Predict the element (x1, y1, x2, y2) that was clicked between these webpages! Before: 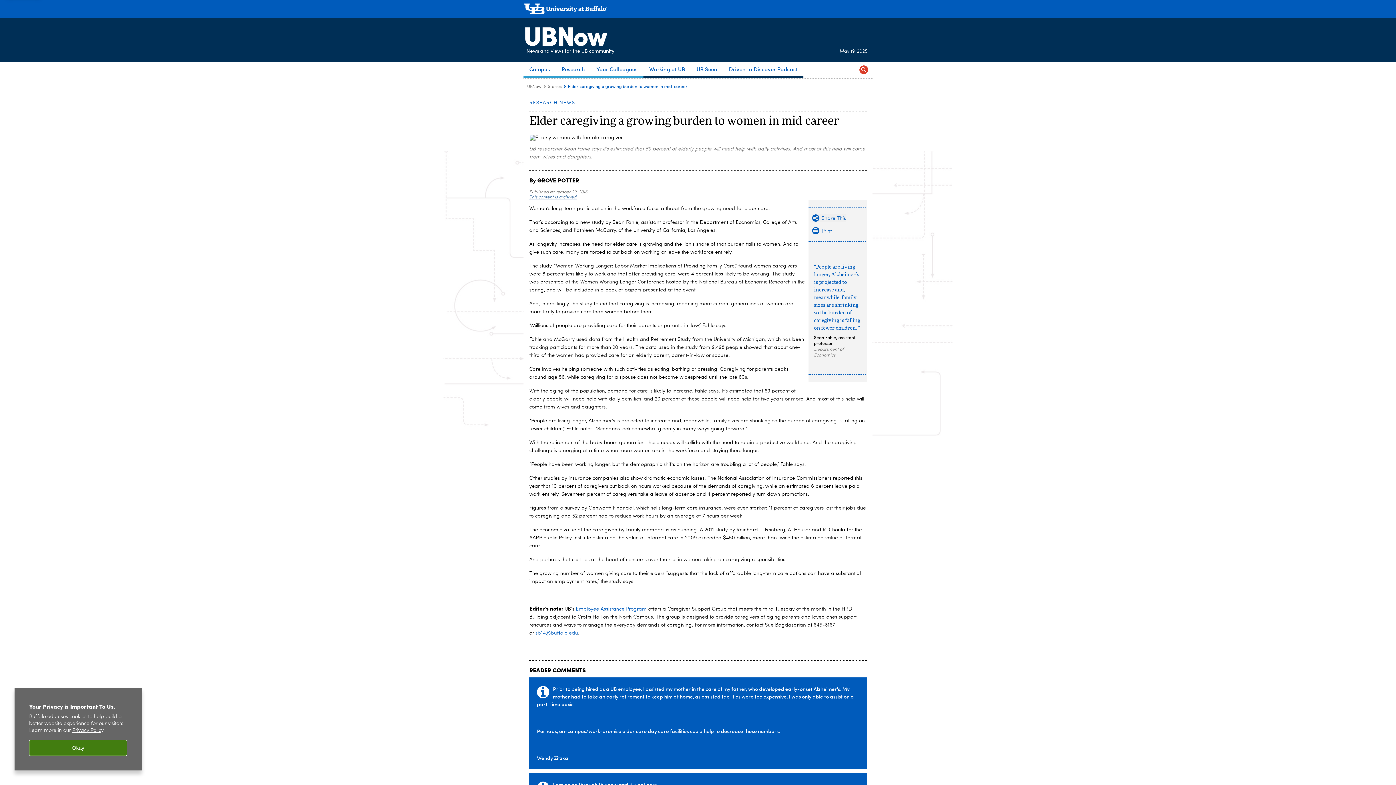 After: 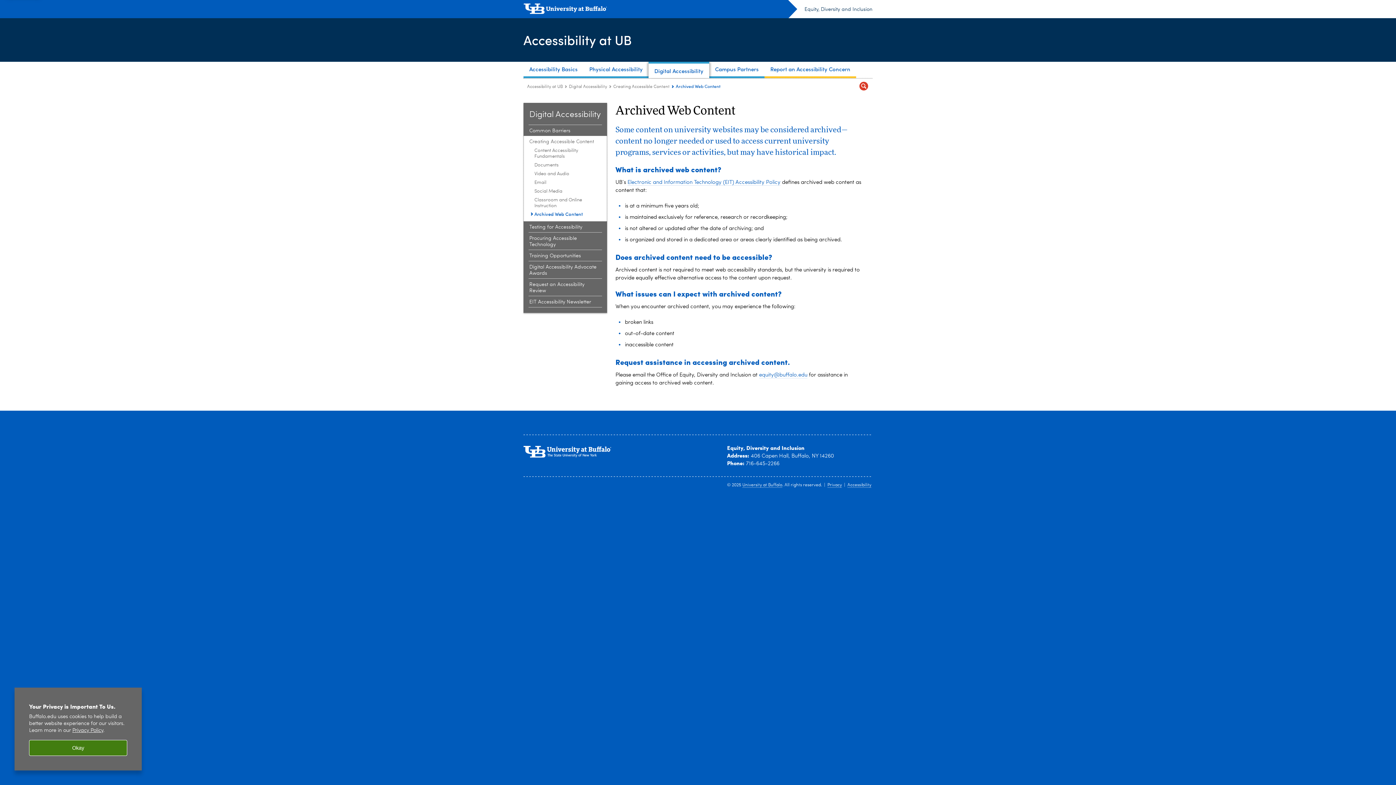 Action: bbox: (529, 195, 577, 200) label: This content is archived.